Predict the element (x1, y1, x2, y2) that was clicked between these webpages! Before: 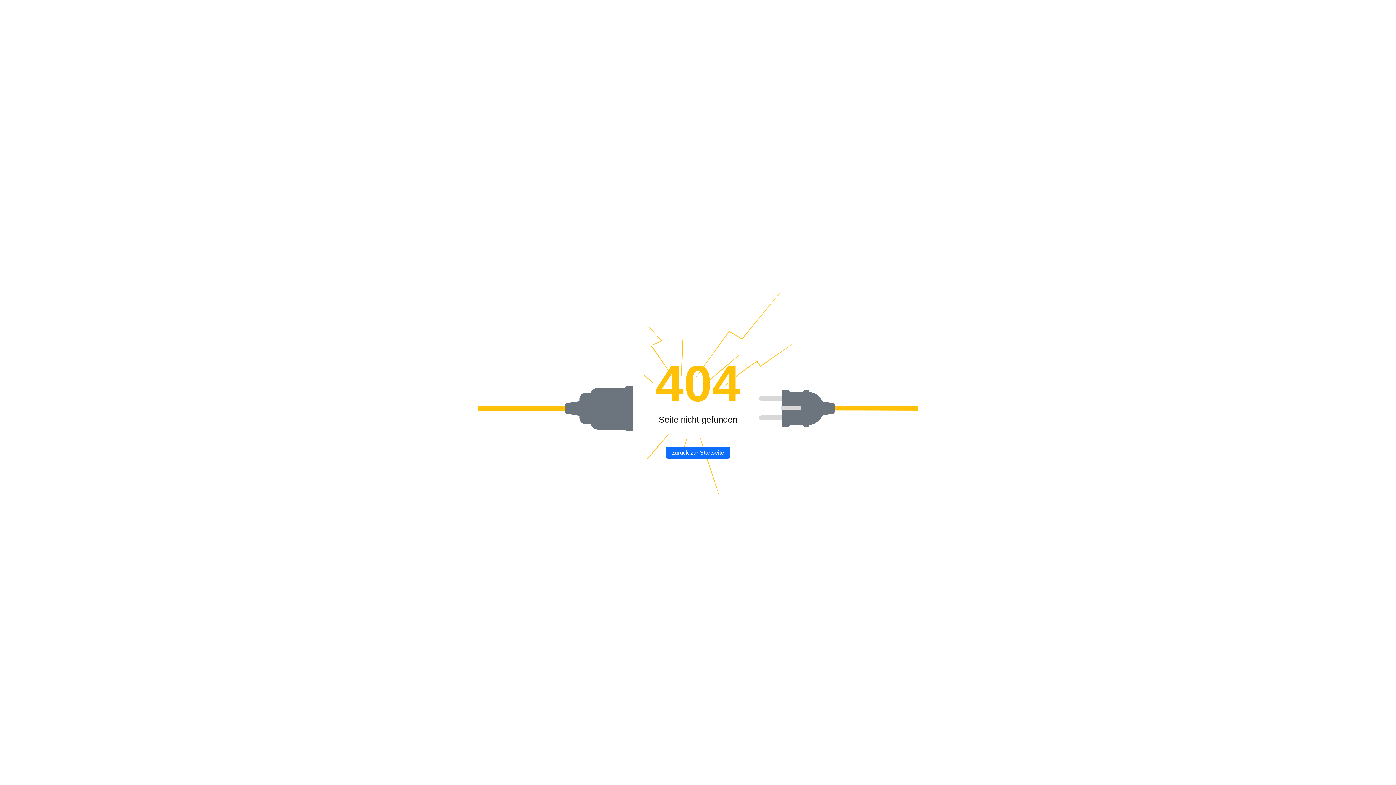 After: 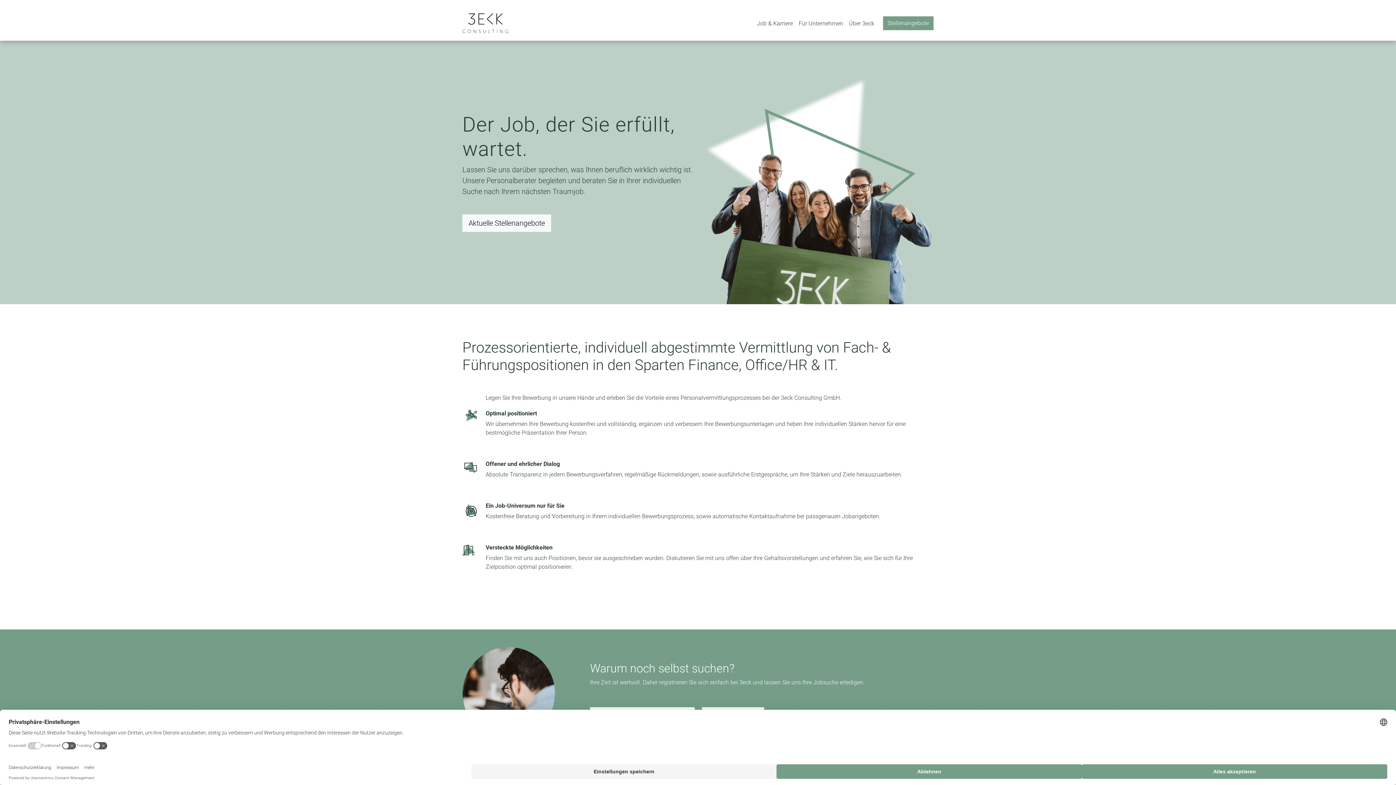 Action: bbox: (666, 446, 730, 458) label: zurück zur Startseite